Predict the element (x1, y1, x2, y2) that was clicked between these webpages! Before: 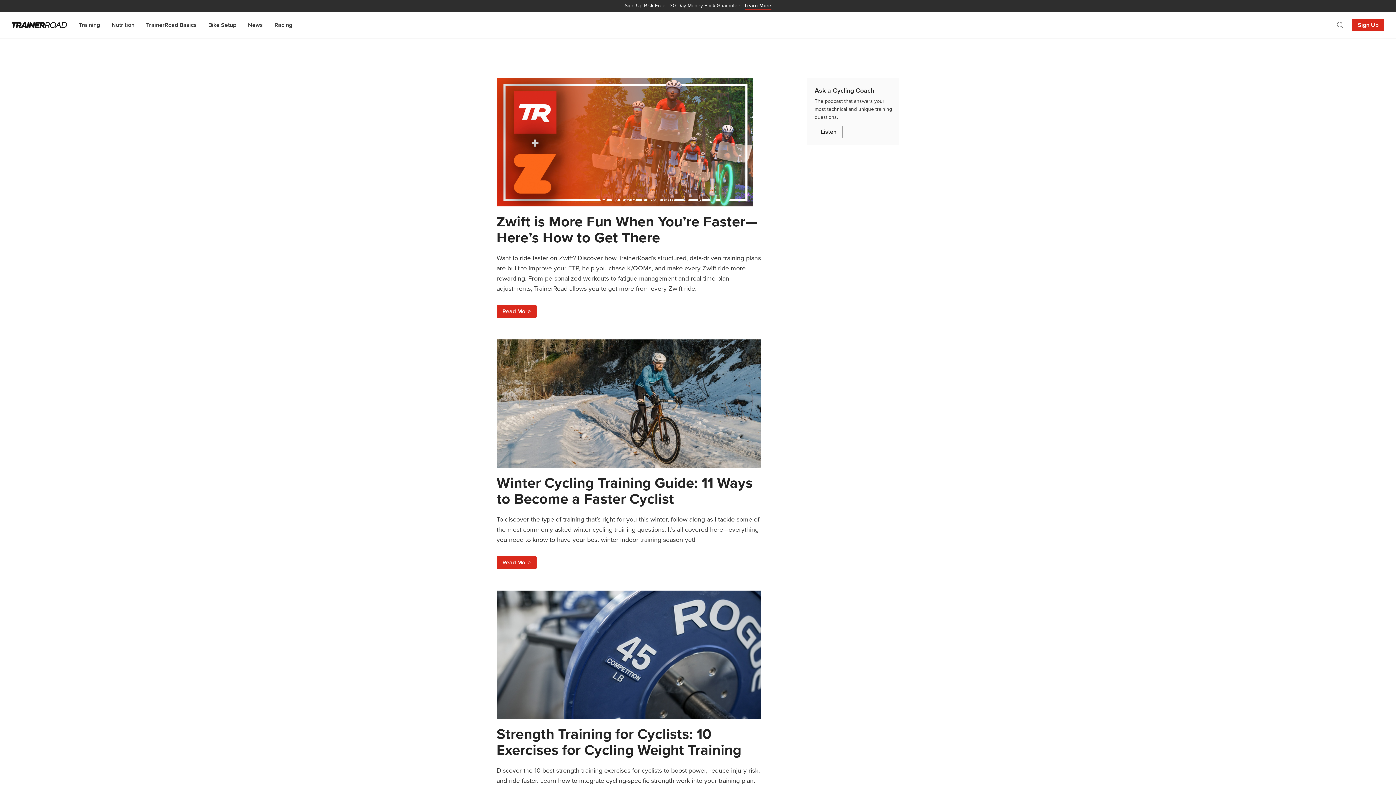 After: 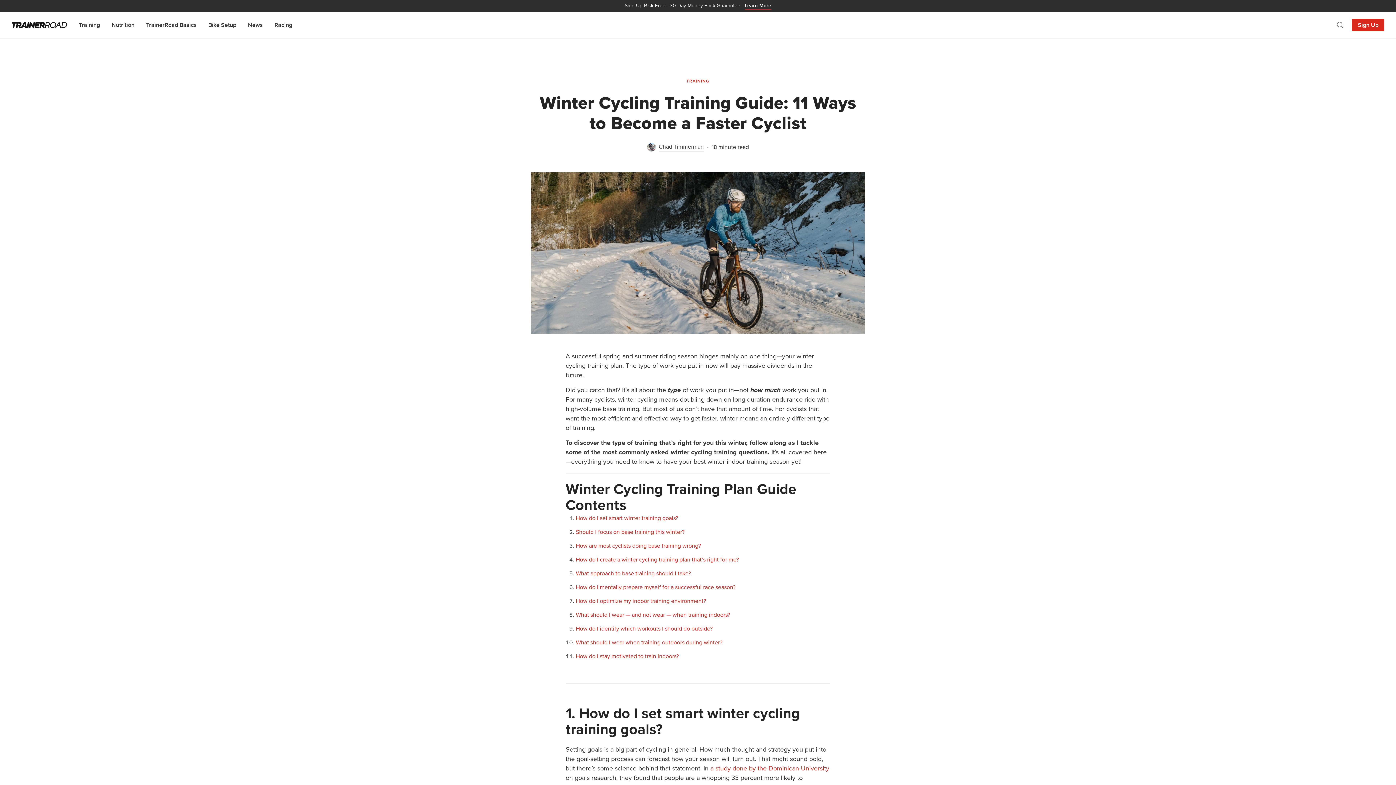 Action: bbox: (496, 339, 761, 468)